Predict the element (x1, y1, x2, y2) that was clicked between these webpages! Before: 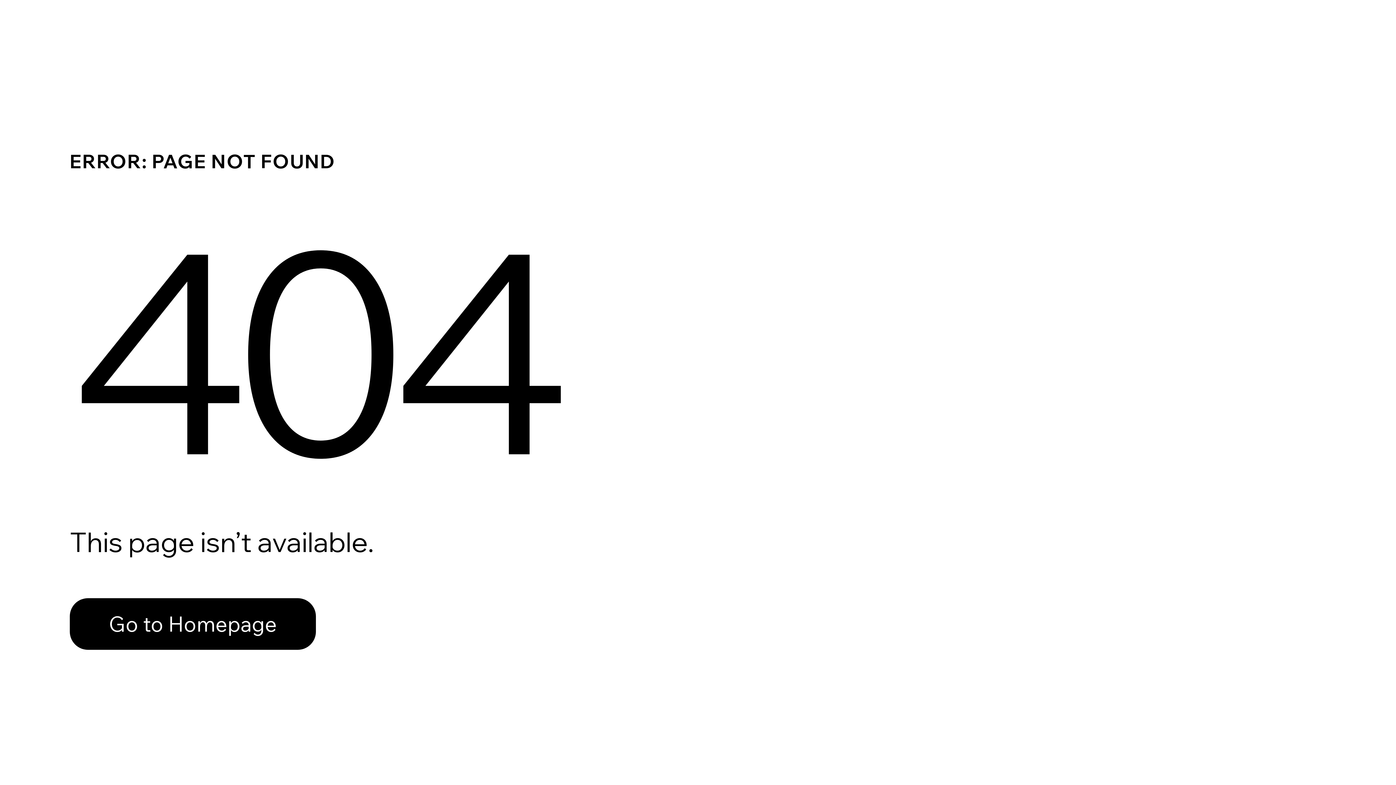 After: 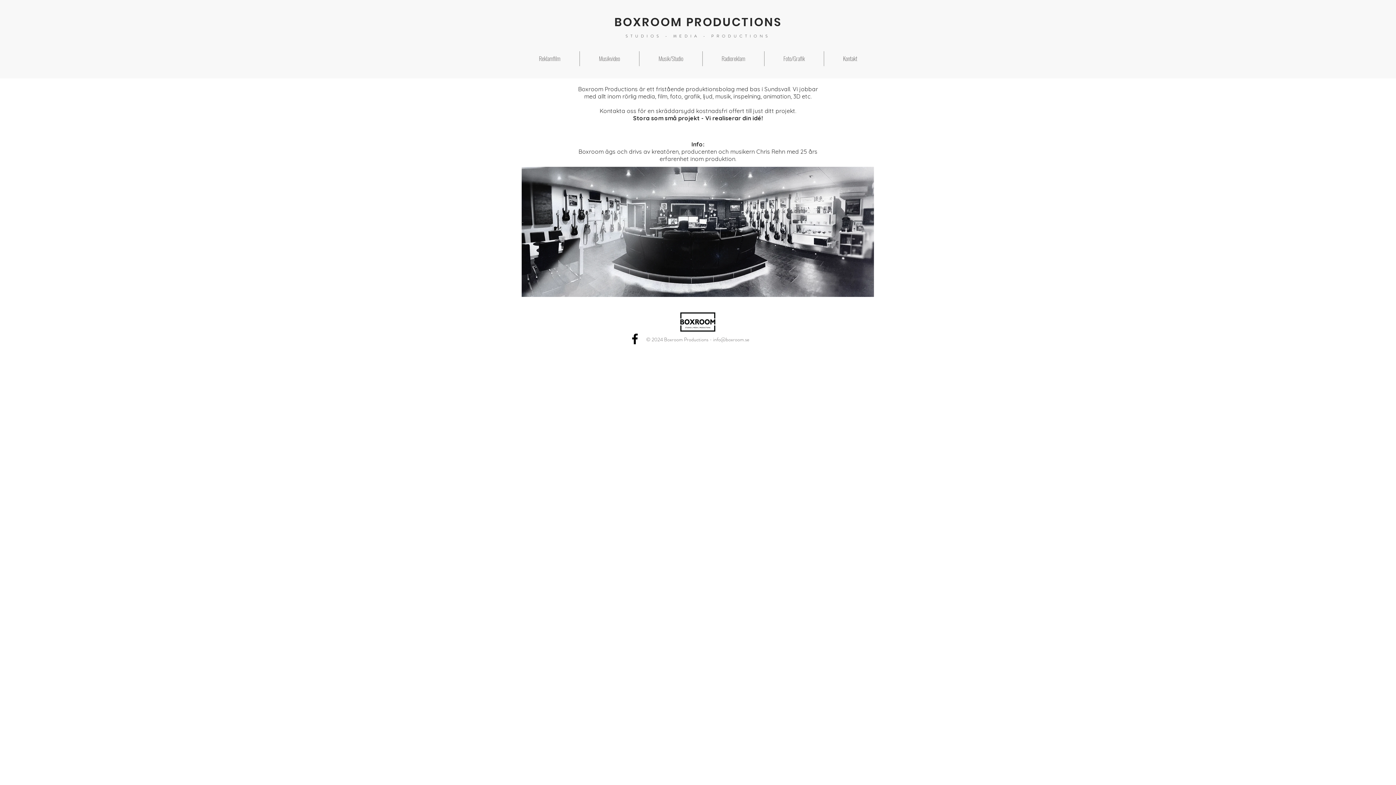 Action: bbox: (69, 598, 316, 650) label: Go to Homepage